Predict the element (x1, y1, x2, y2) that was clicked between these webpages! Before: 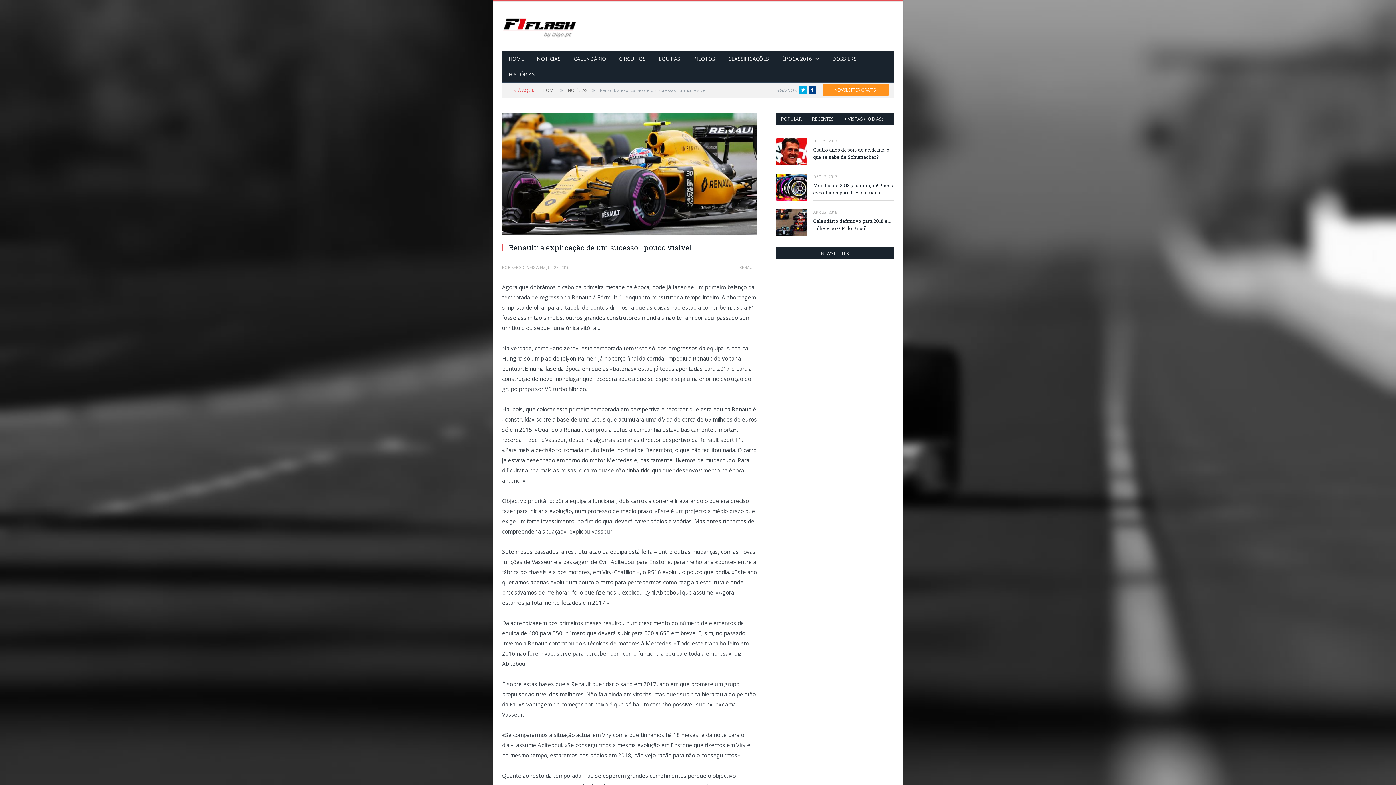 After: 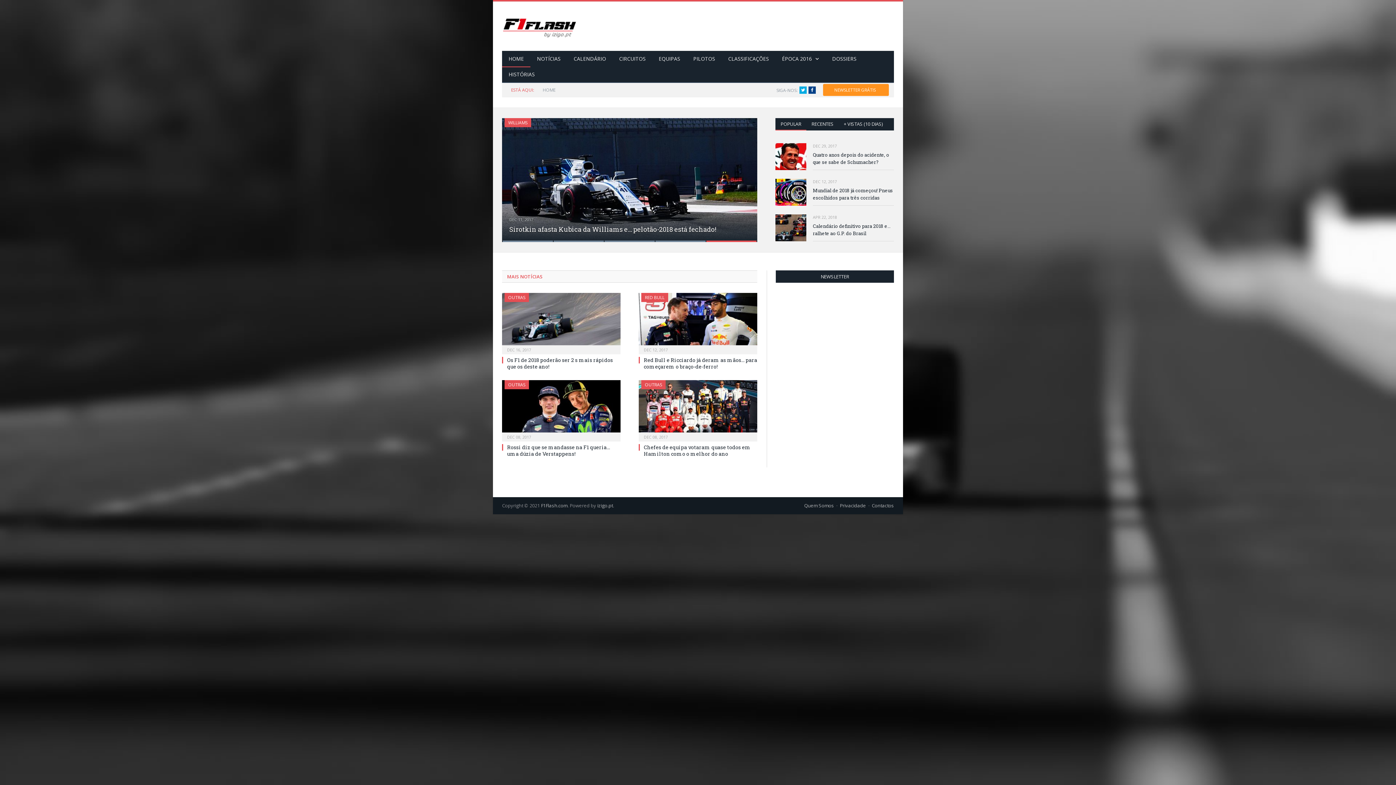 Action: label: HOME  bbox: (542, 87, 556, 93)